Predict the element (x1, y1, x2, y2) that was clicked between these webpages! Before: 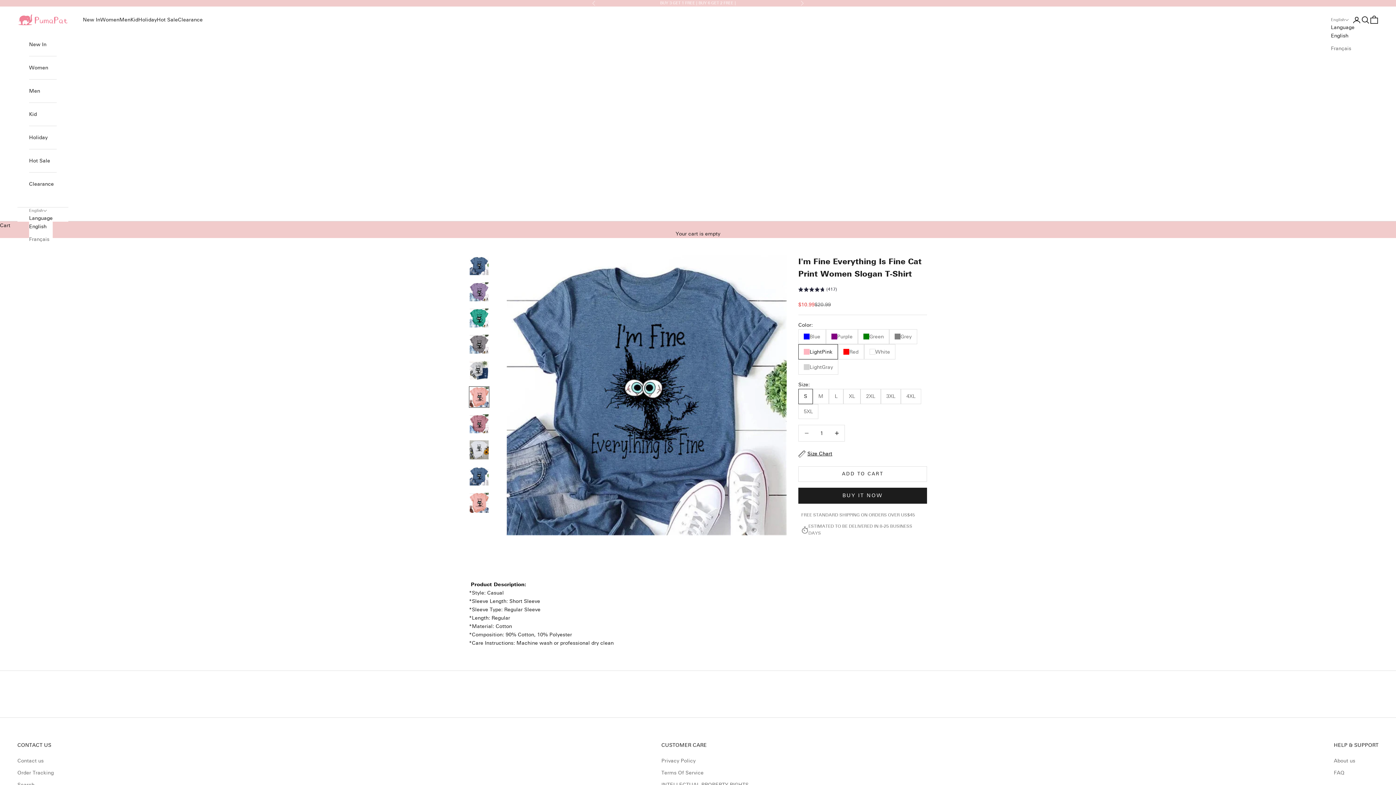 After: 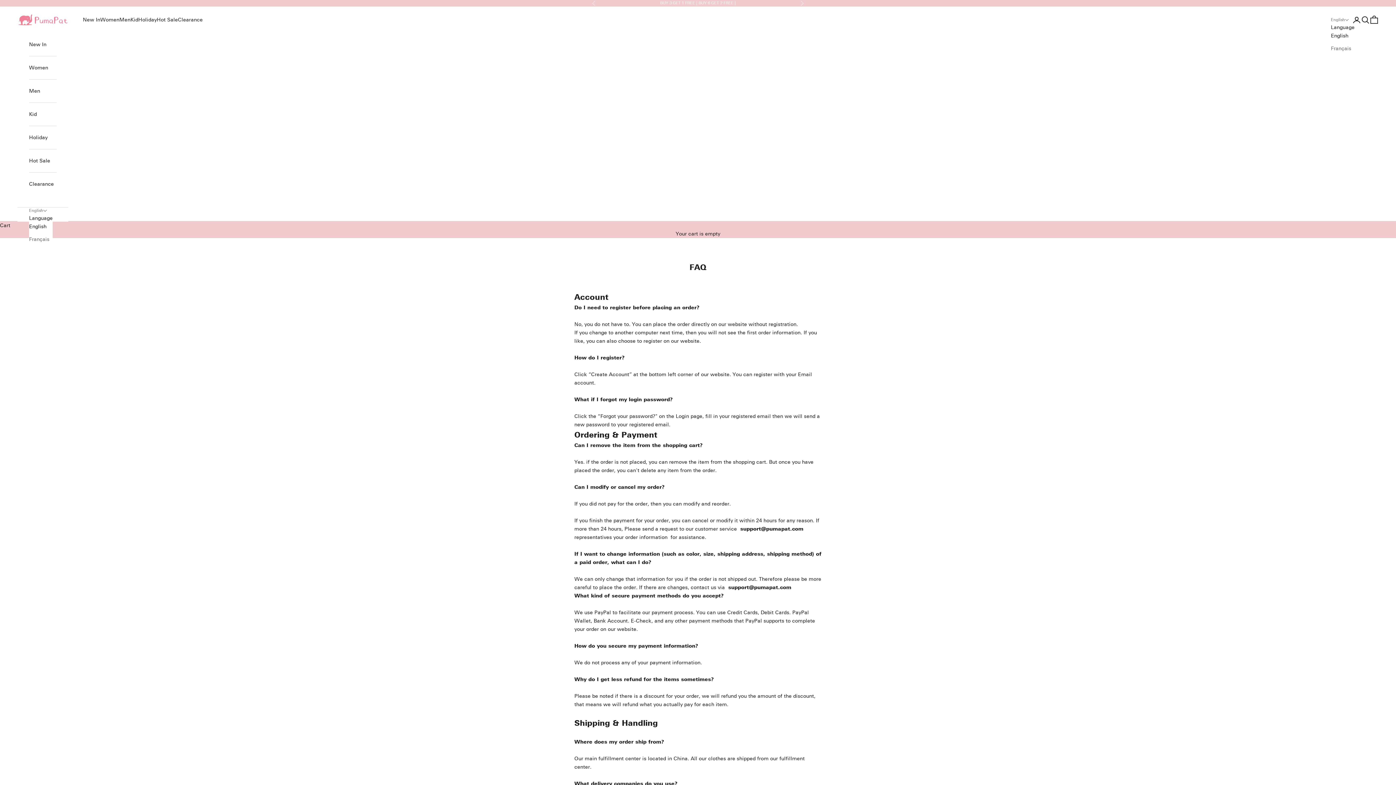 Action: label: FAQ bbox: (1334, 770, 1344, 776)